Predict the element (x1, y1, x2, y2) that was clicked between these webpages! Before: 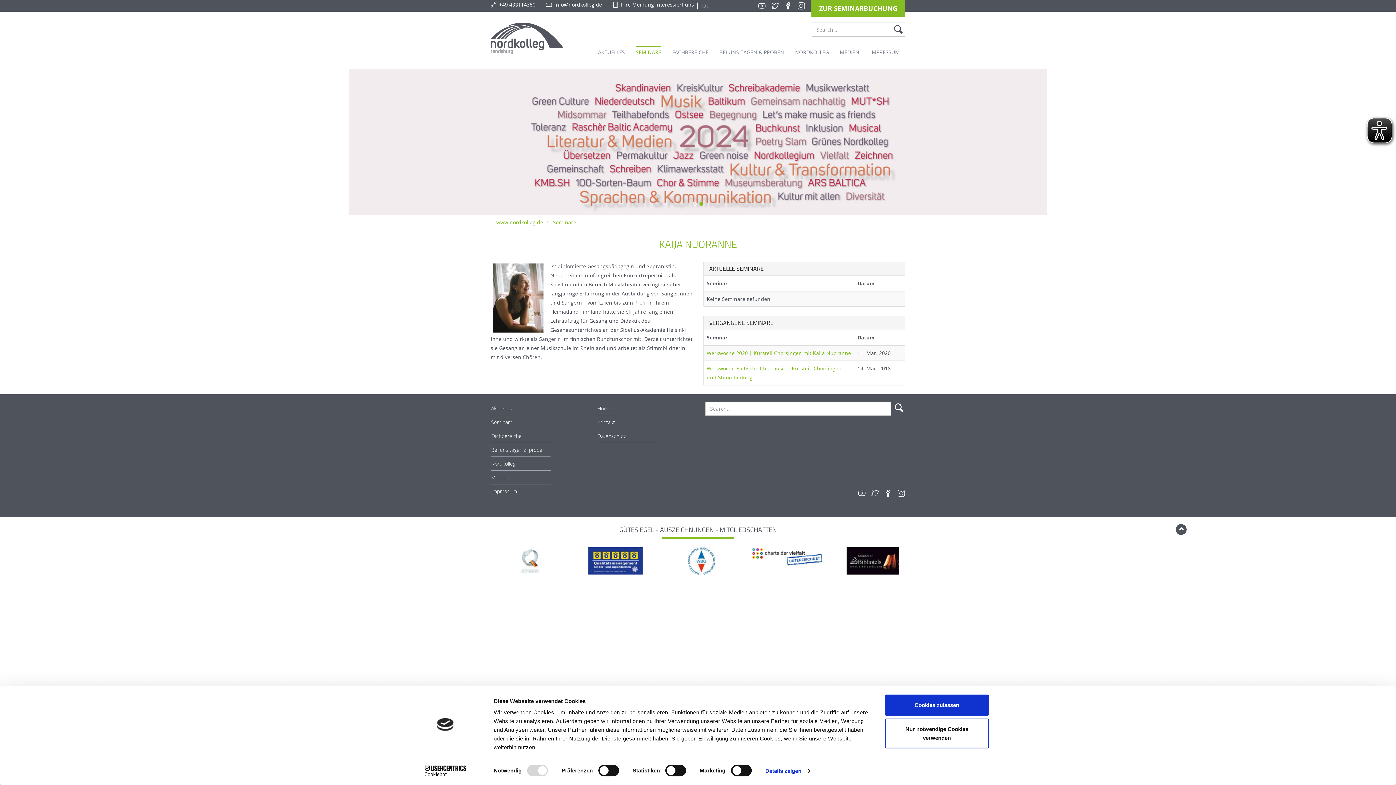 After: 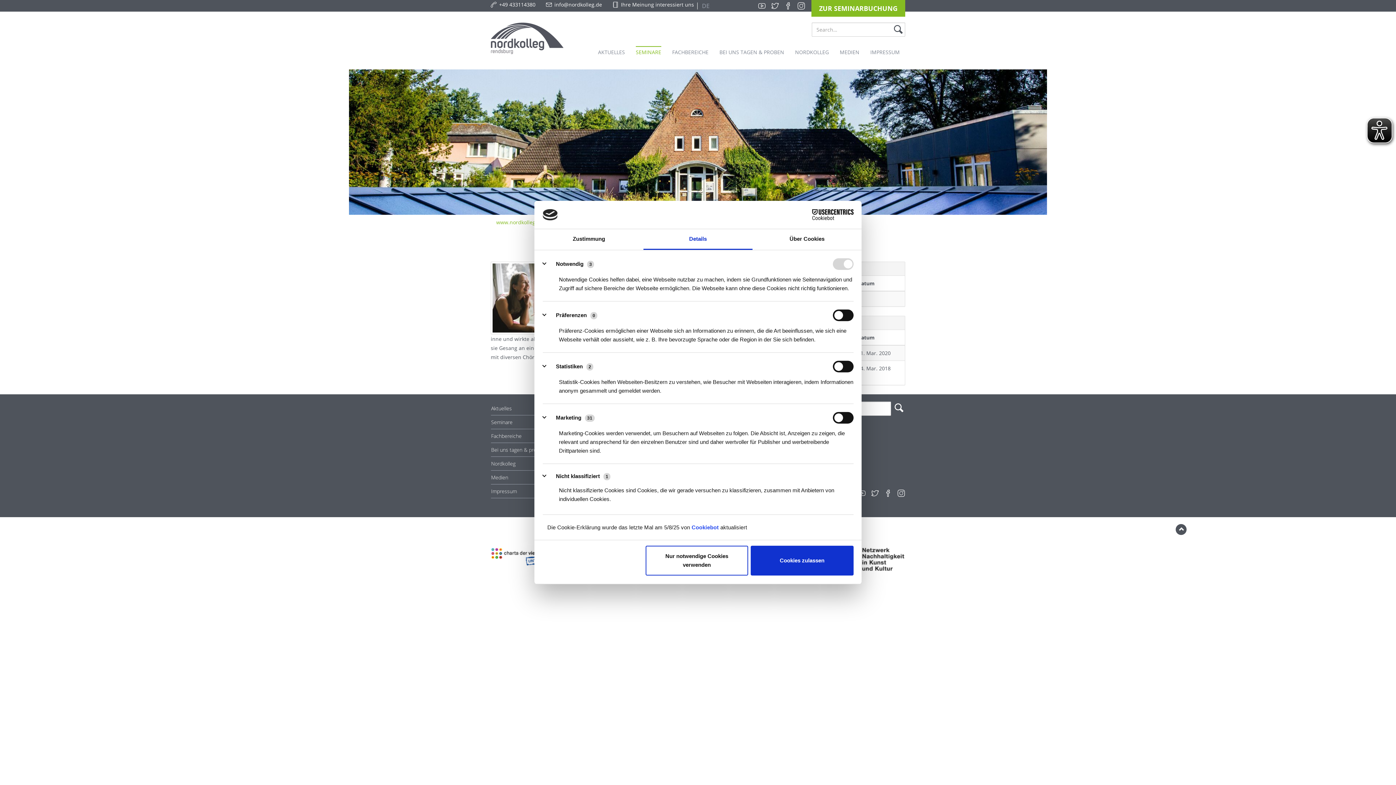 Action: bbox: (765, 765, 810, 776) label: Details zeigen